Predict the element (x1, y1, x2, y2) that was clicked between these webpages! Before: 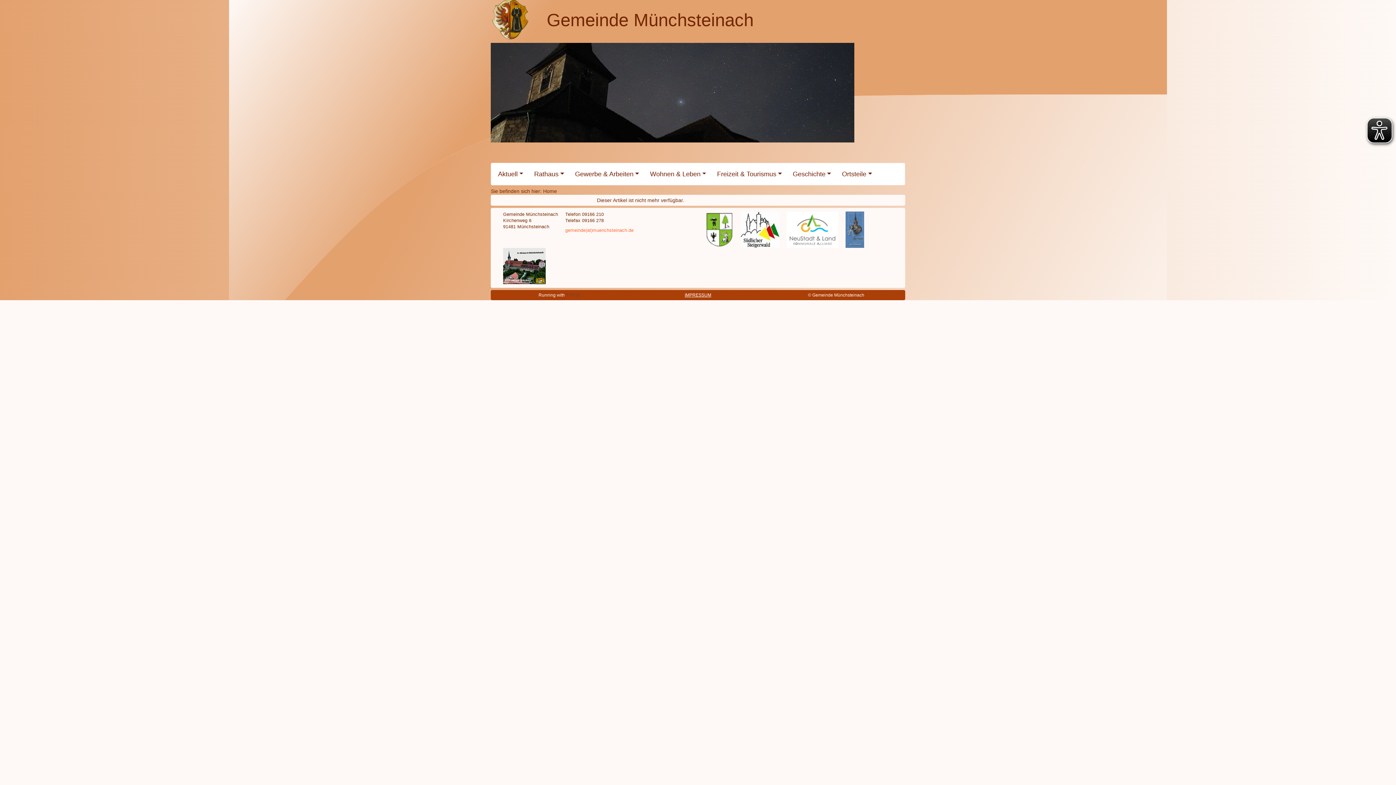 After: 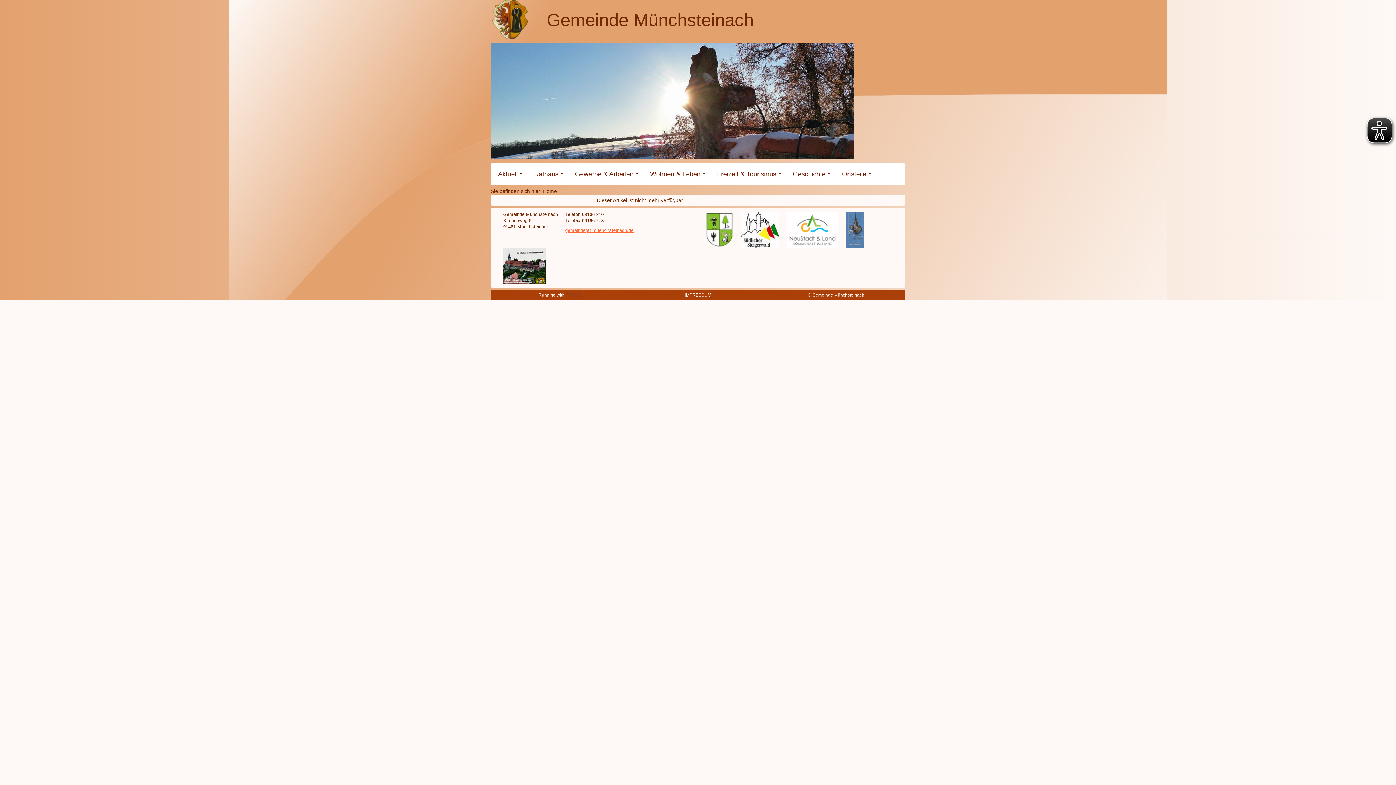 Action: bbox: (565, 228, 633, 233) label: gemeinde(at)muenchsteinach.de